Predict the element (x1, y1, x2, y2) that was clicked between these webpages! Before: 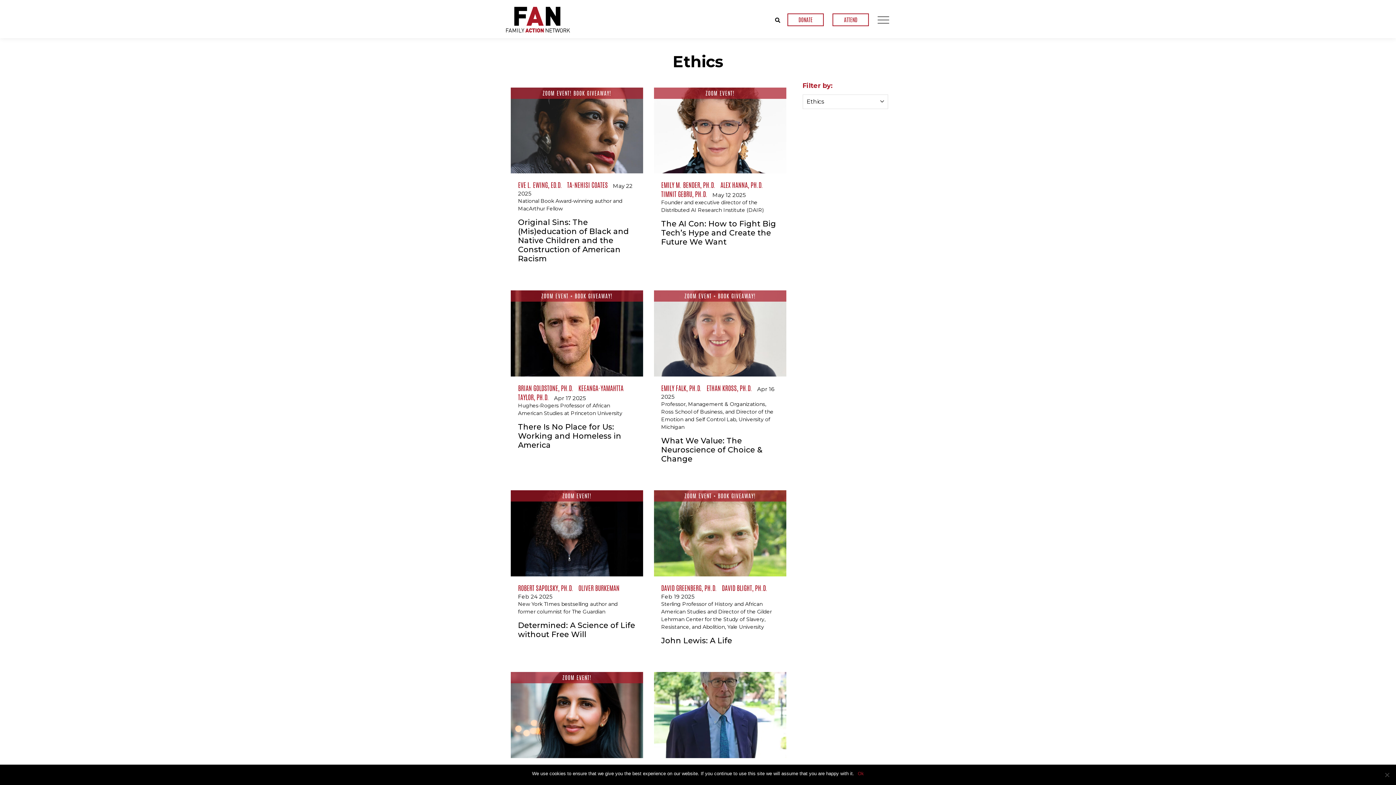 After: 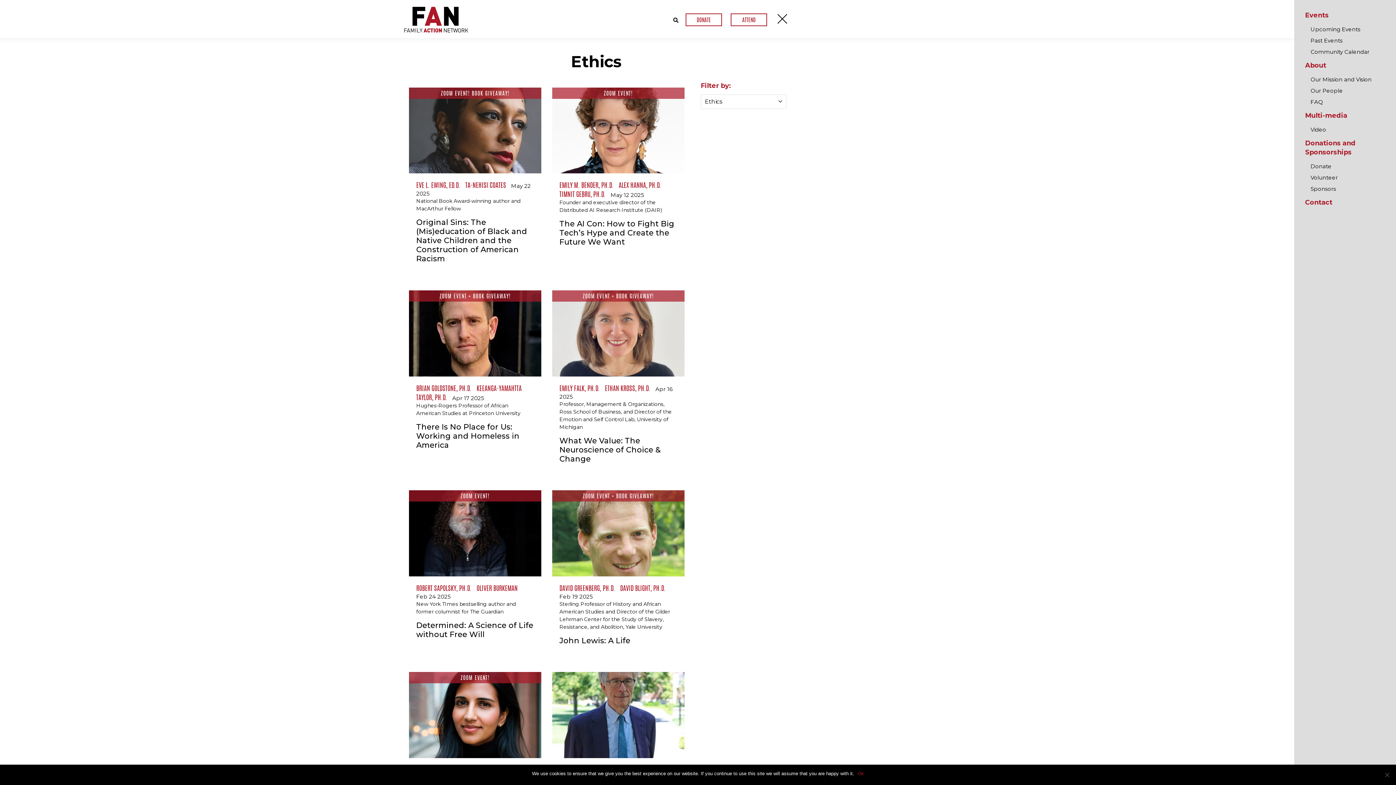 Action: bbox: (874, 12, 890, 25)